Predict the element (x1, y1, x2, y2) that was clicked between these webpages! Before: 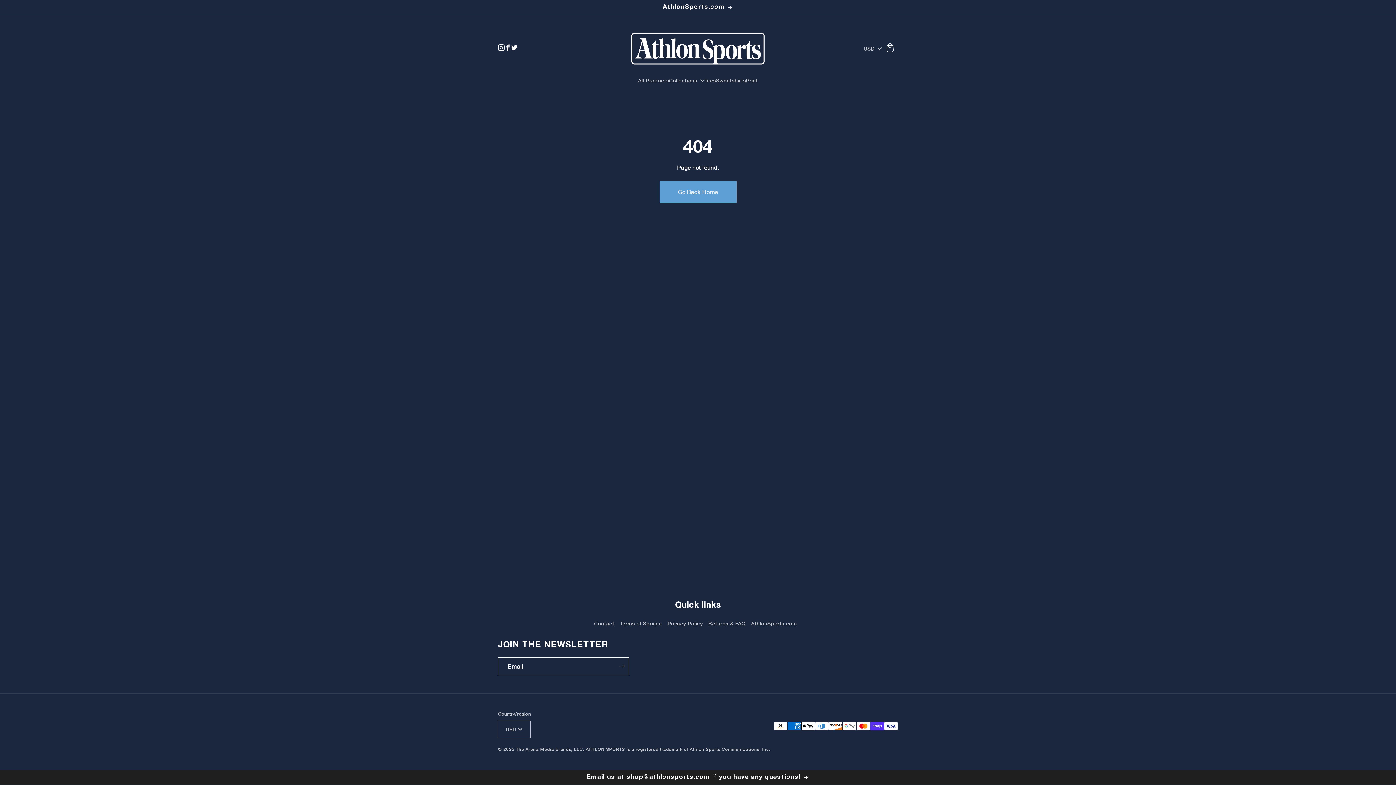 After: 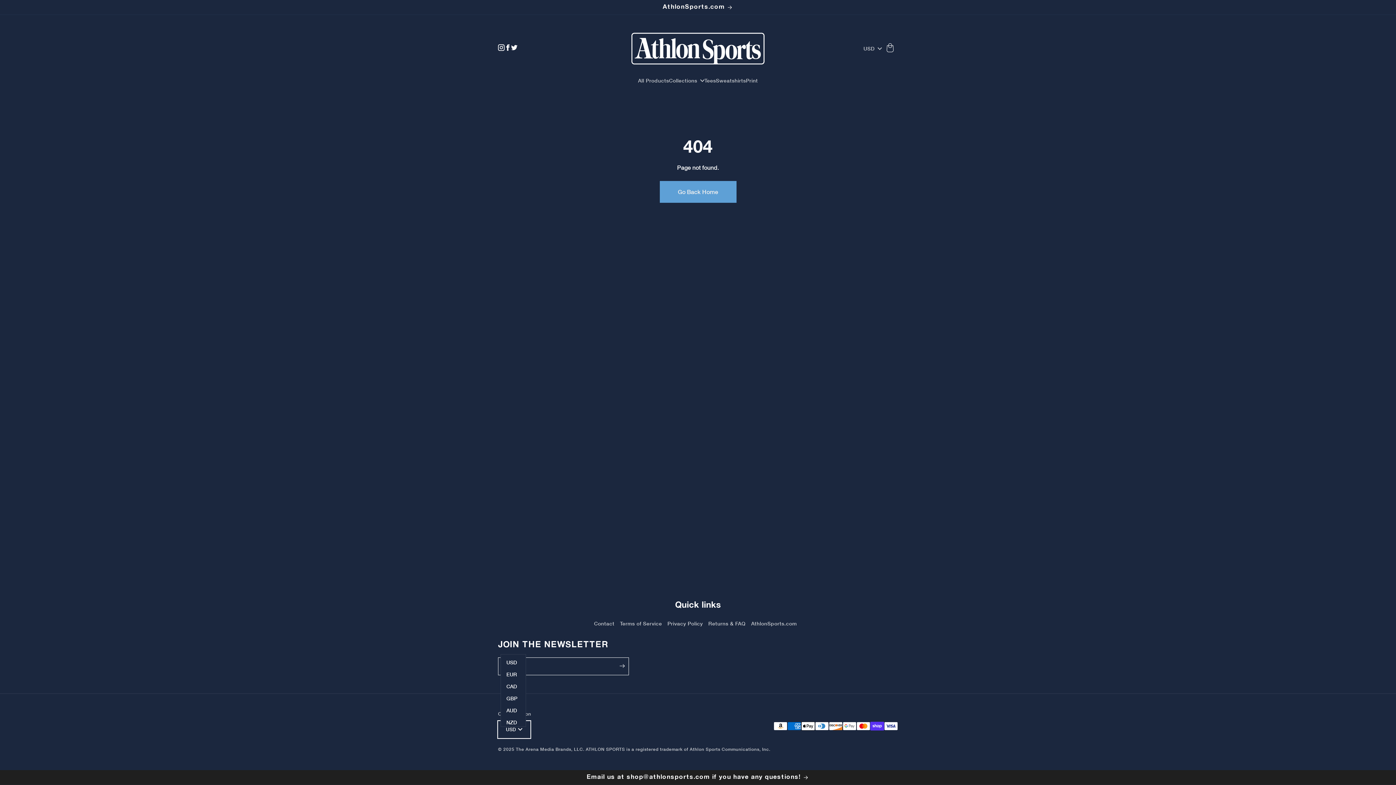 Action: bbox: (498, 721, 530, 738) label: USD